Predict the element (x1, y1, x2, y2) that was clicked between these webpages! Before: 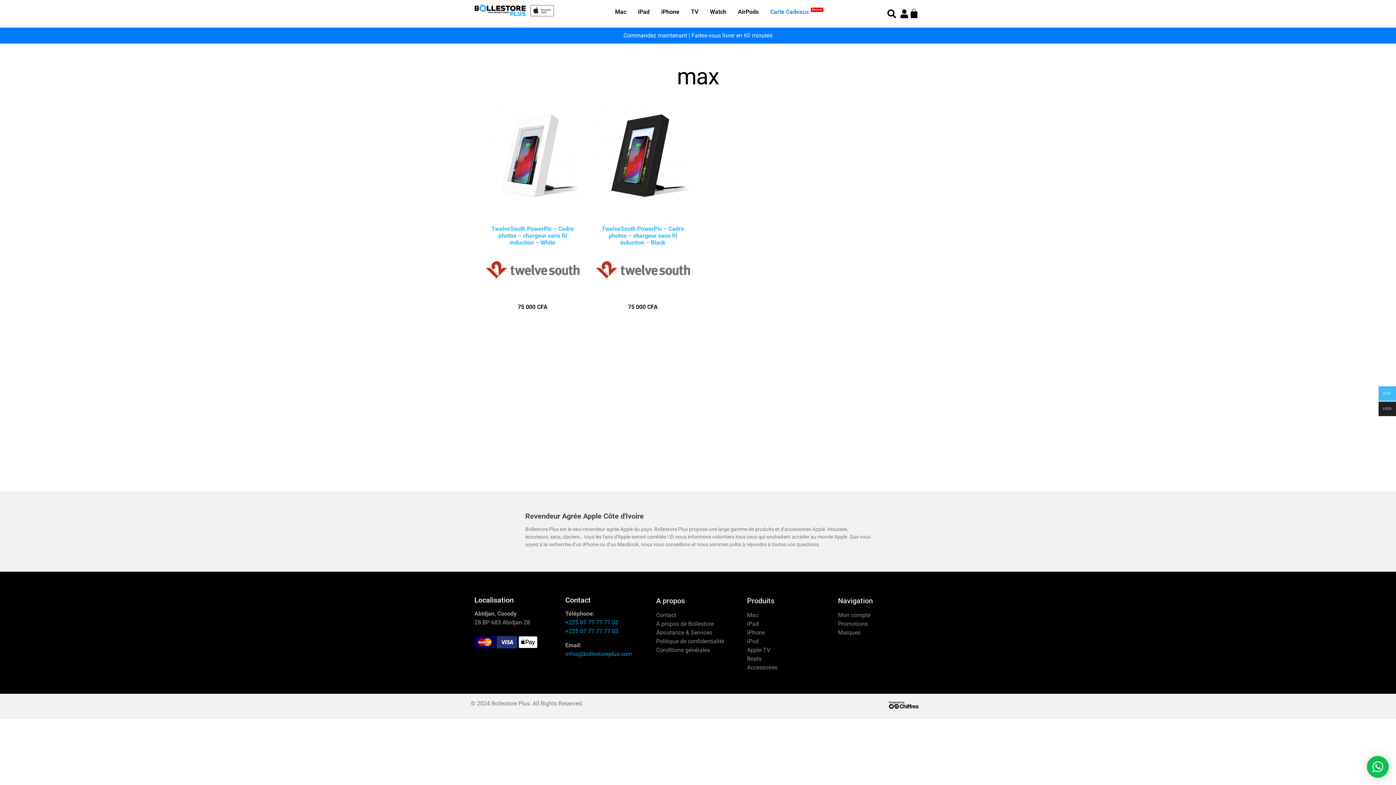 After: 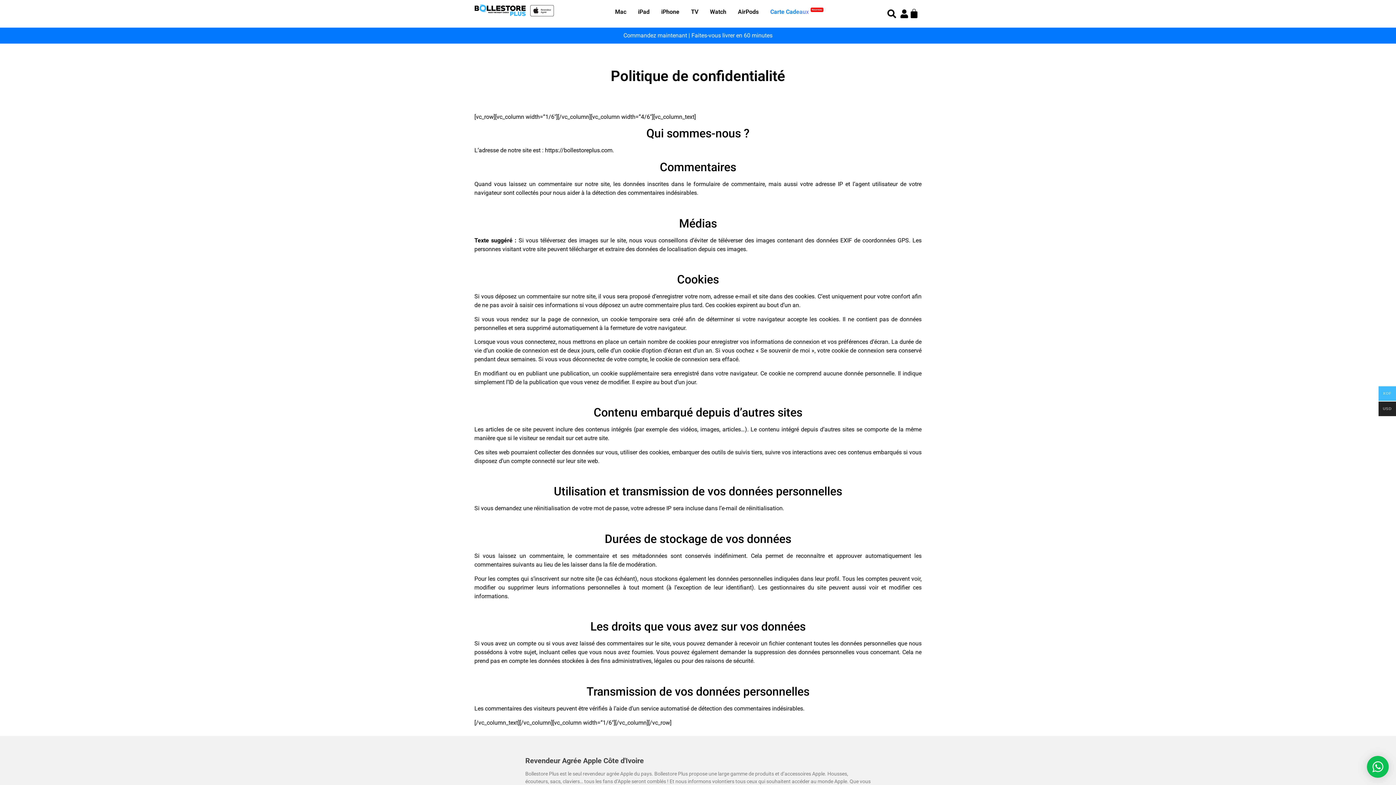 Action: bbox: (656, 638, 724, 645) label: Politique de confidentialité